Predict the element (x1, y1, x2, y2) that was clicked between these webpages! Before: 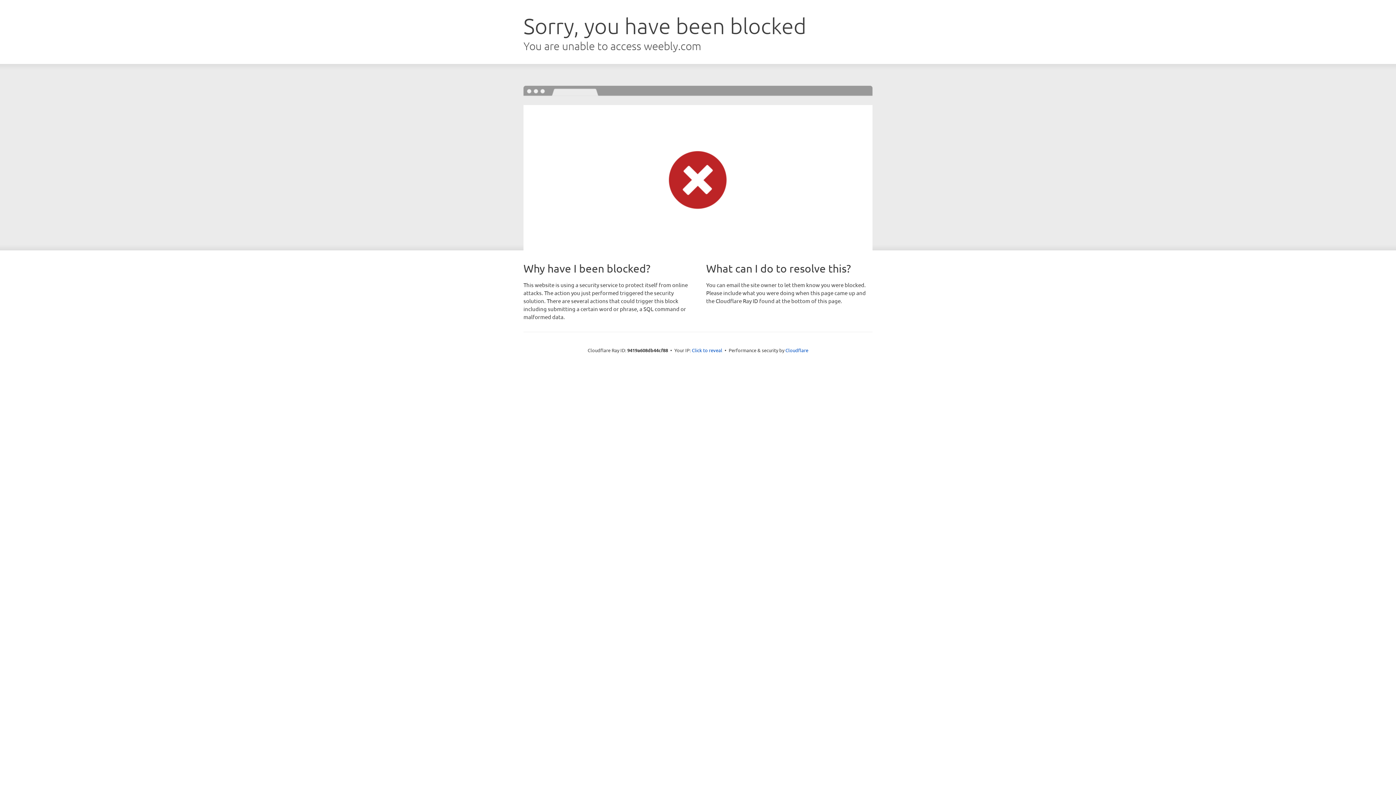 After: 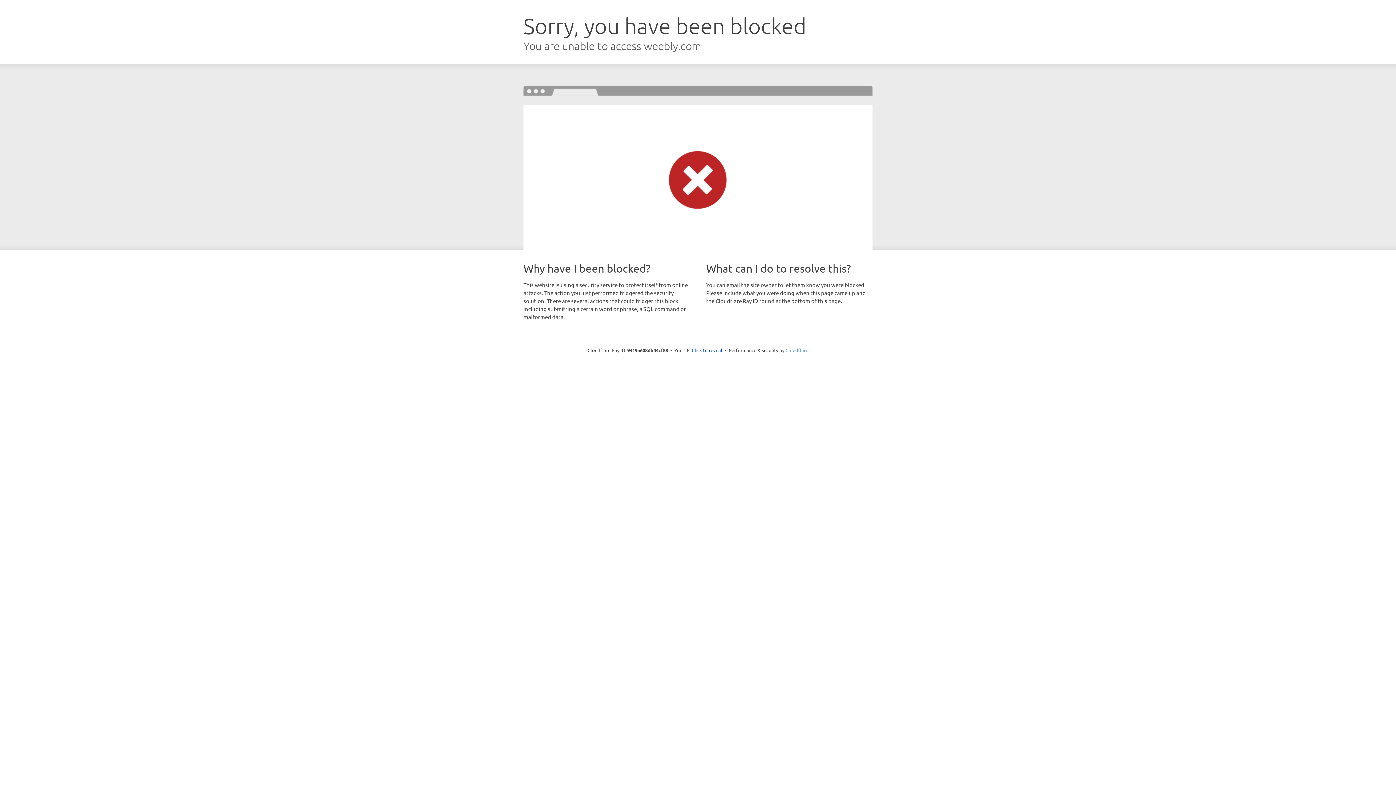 Action: label: Cloudflare bbox: (785, 347, 808, 353)